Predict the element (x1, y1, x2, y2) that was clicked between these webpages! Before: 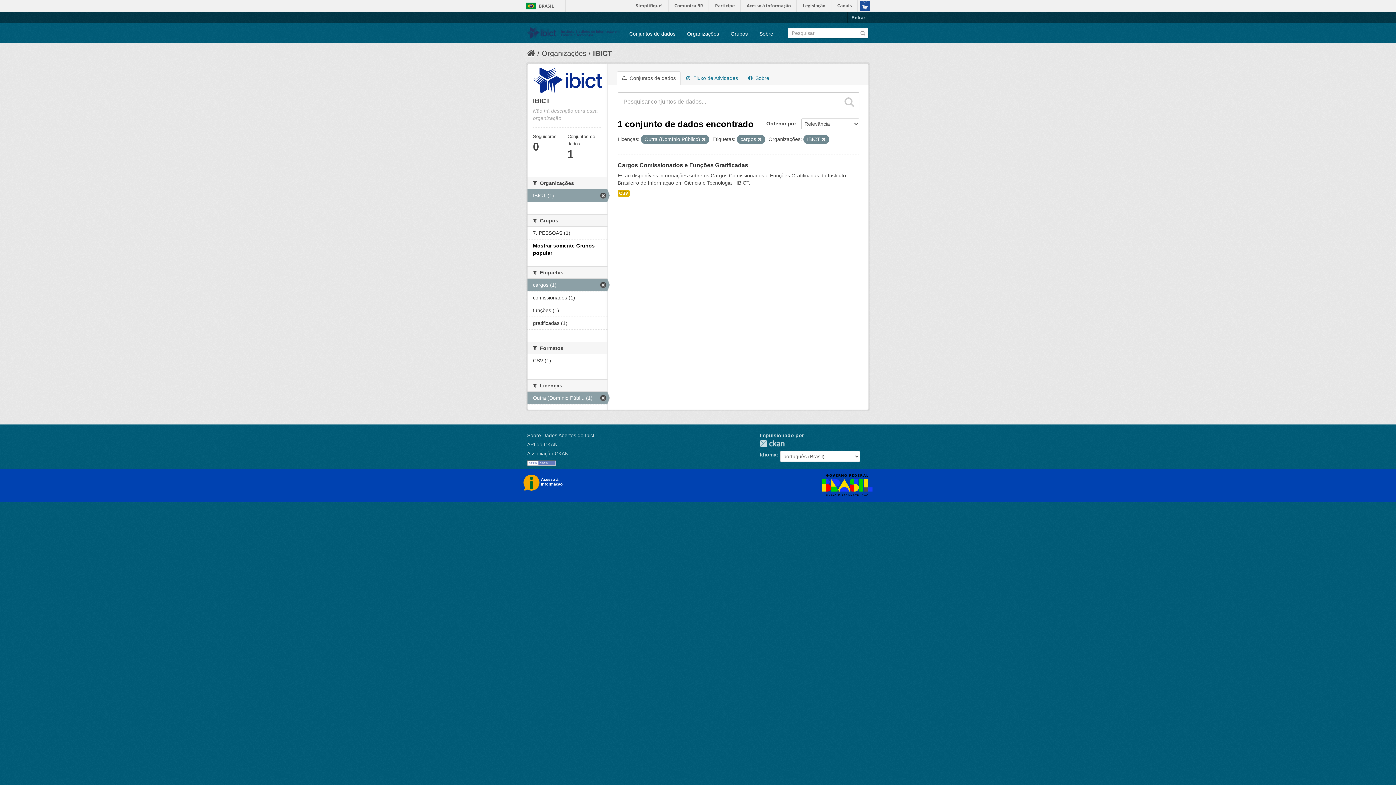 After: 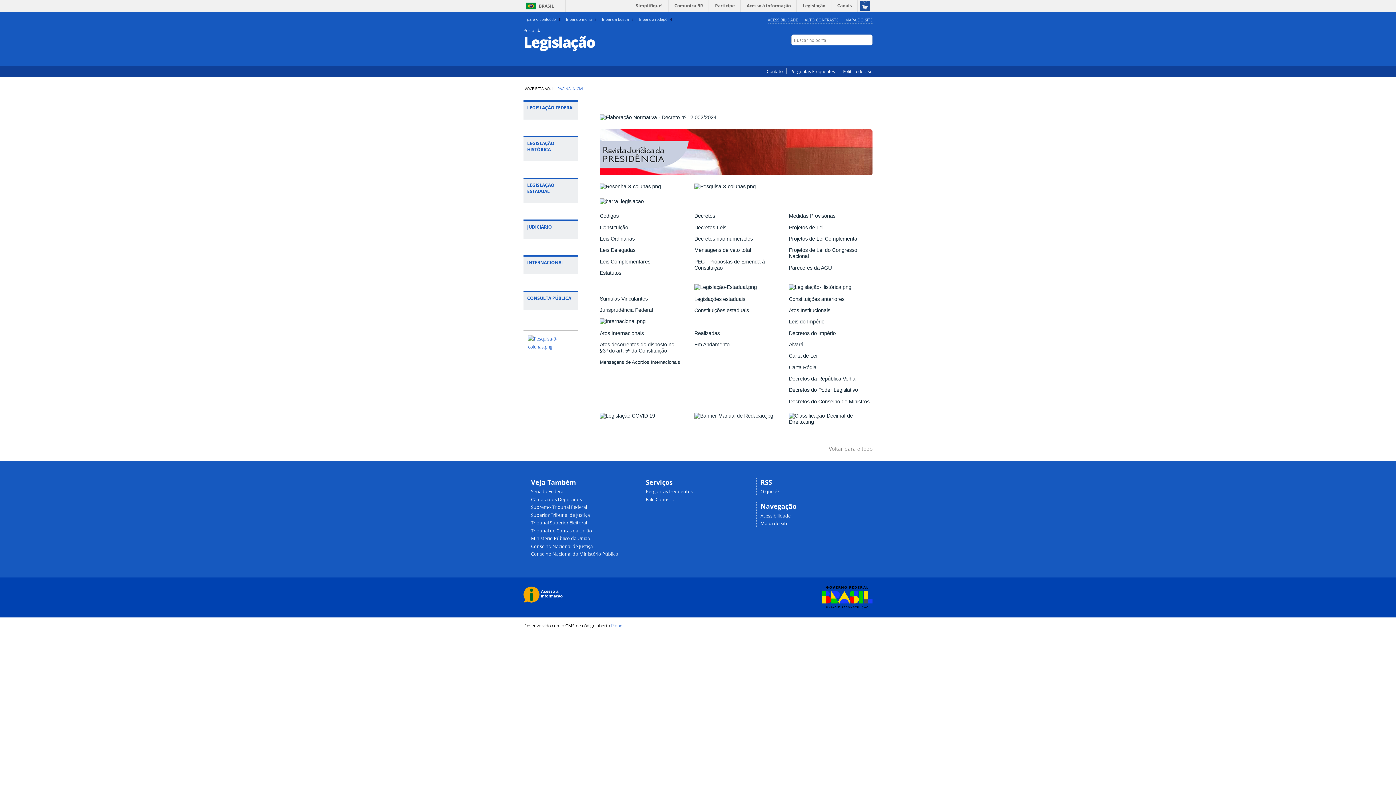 Action: bbox: (798, 0, 830, 11) label: Legislação